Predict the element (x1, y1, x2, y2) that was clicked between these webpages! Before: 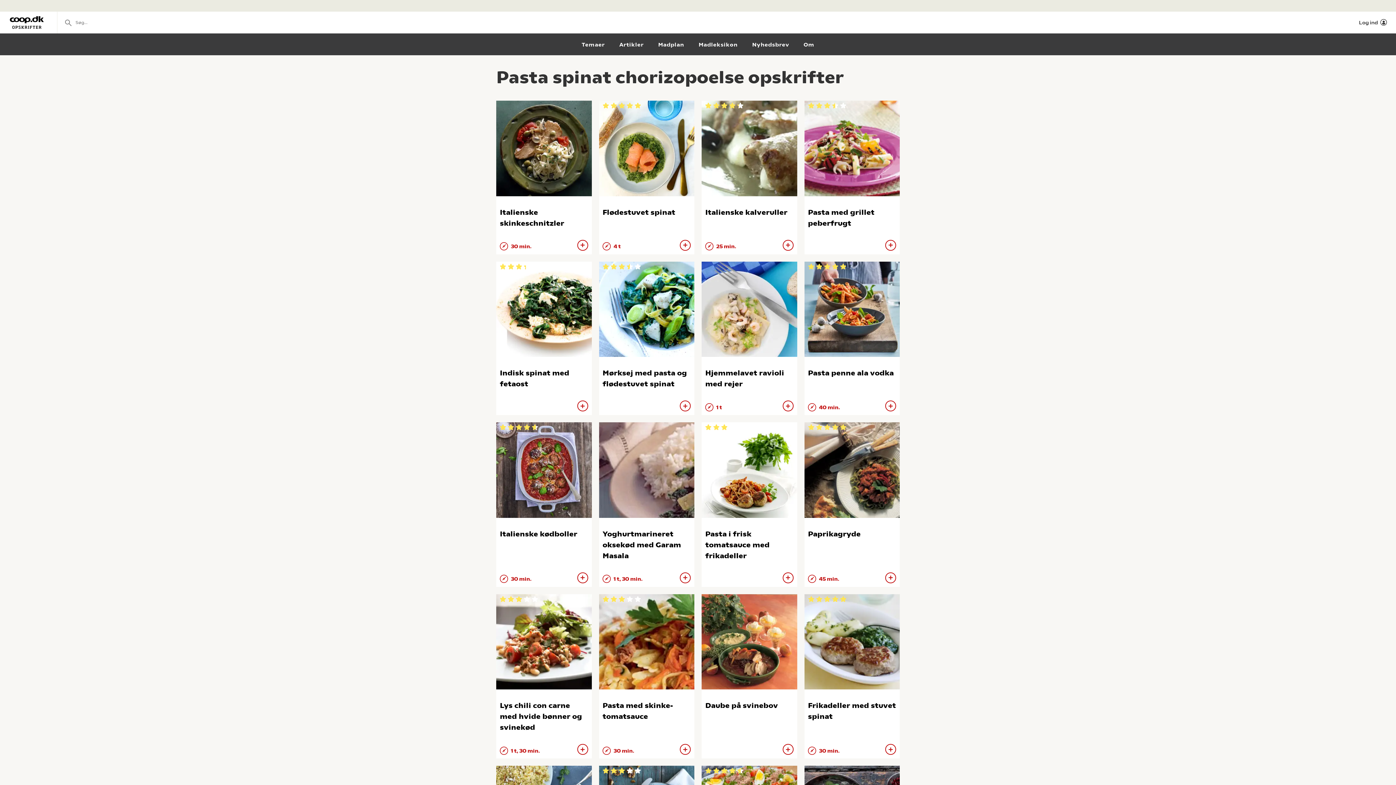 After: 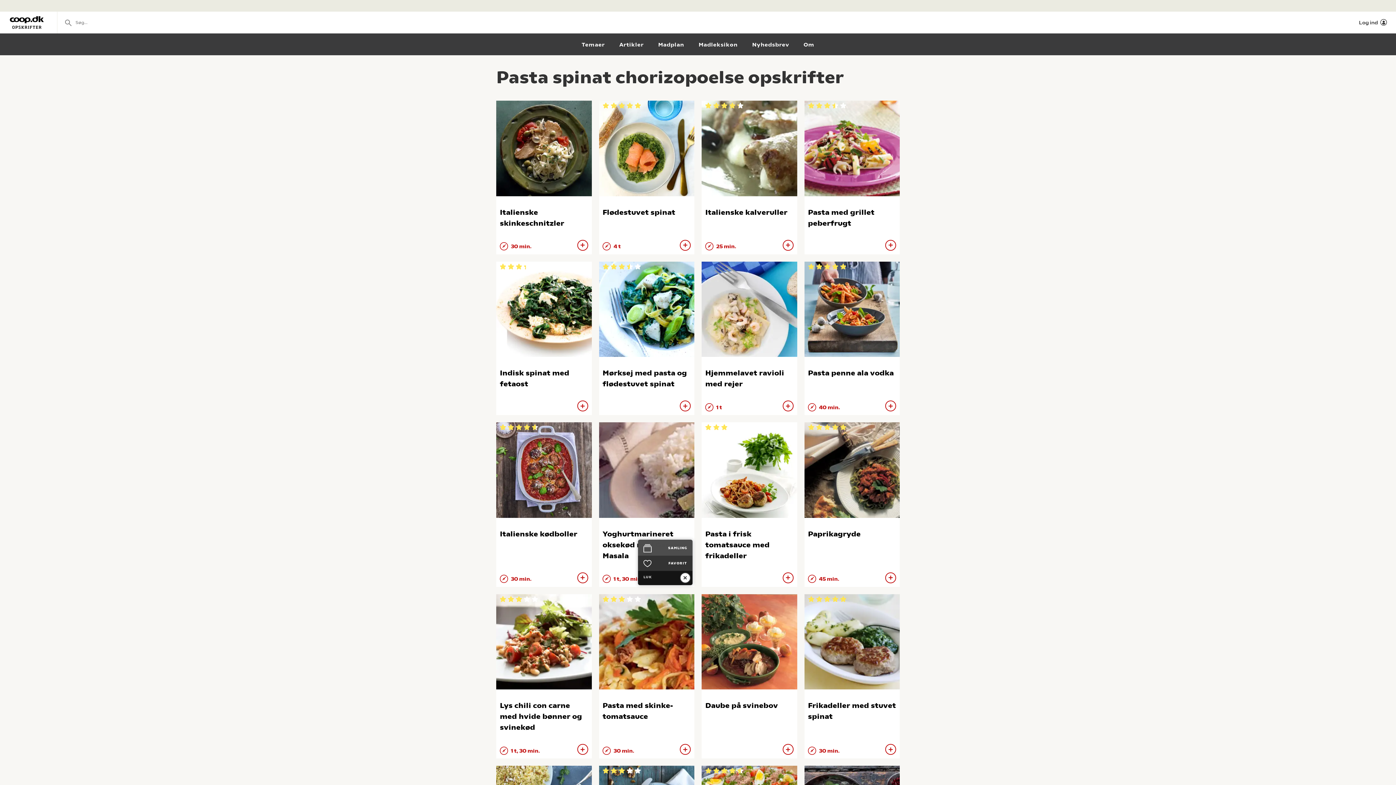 Action: bbox: (680, 572, 690, 583)